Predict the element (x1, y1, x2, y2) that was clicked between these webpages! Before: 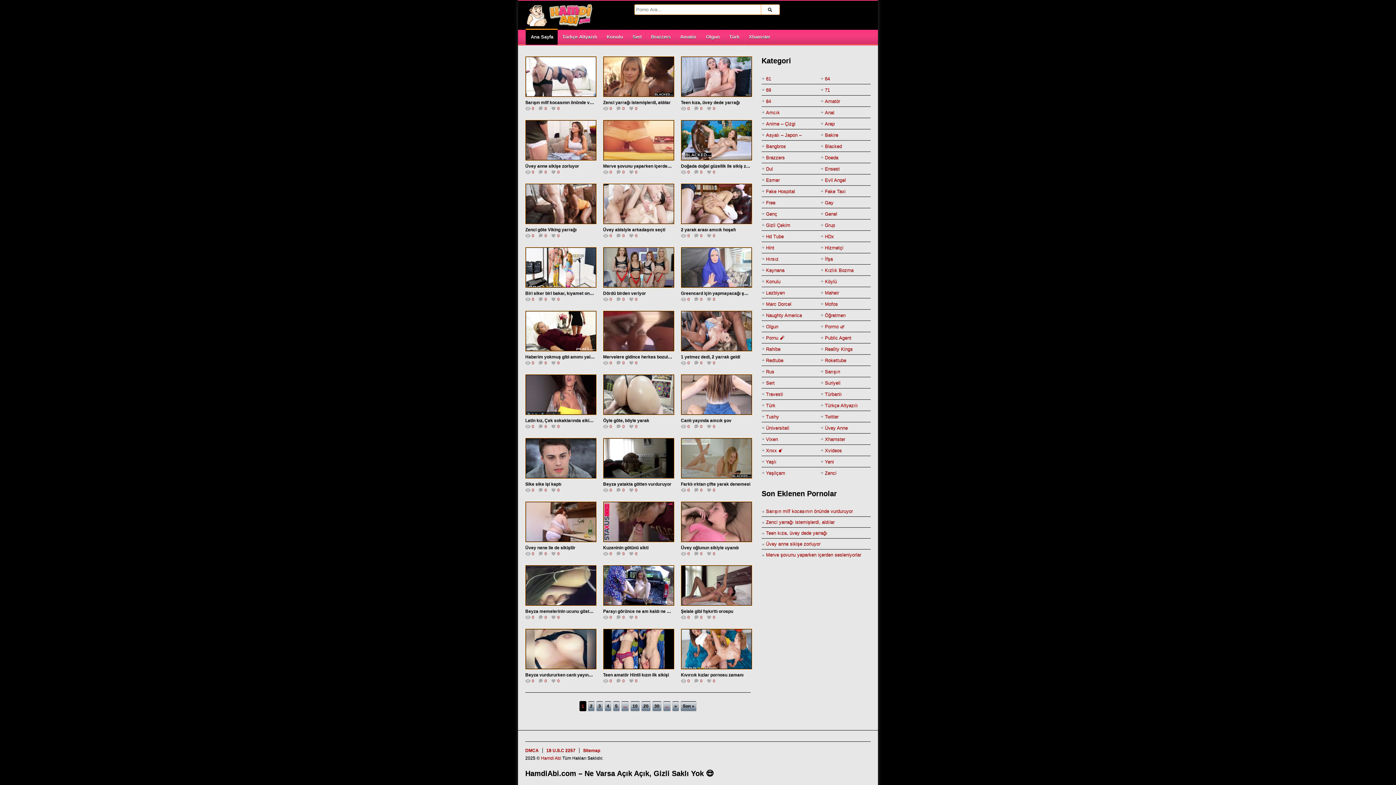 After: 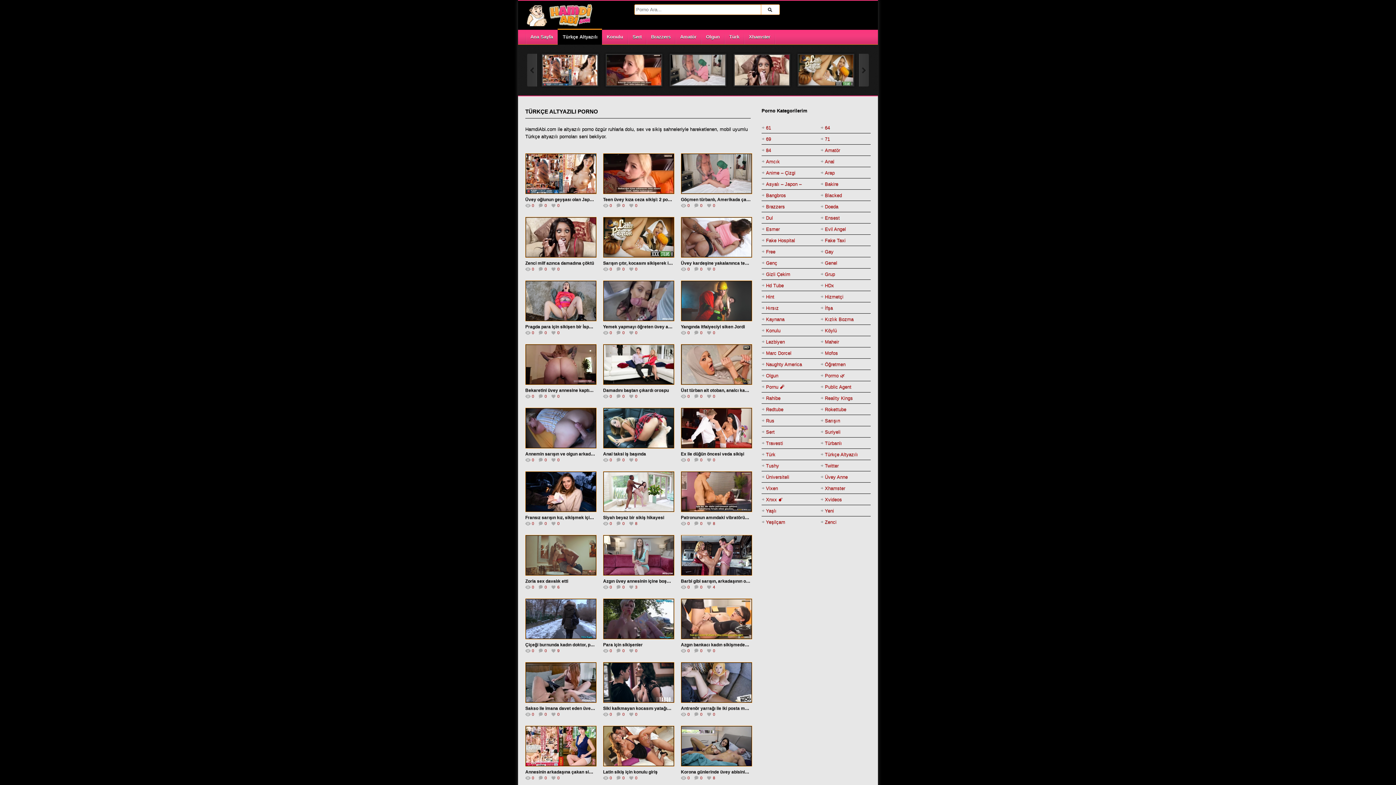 Action: label: Türkçe Altyazılı bbox: (825, 400, 858, 410)